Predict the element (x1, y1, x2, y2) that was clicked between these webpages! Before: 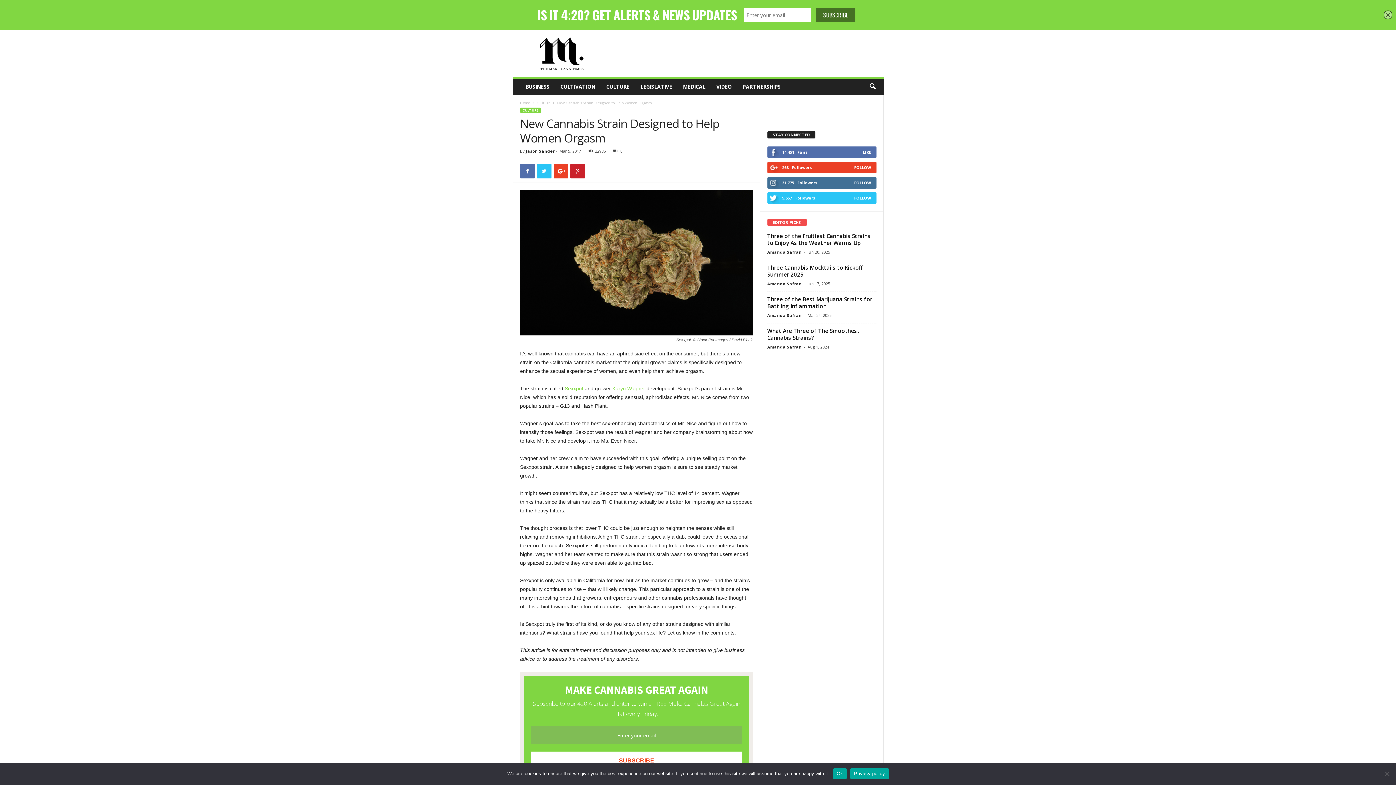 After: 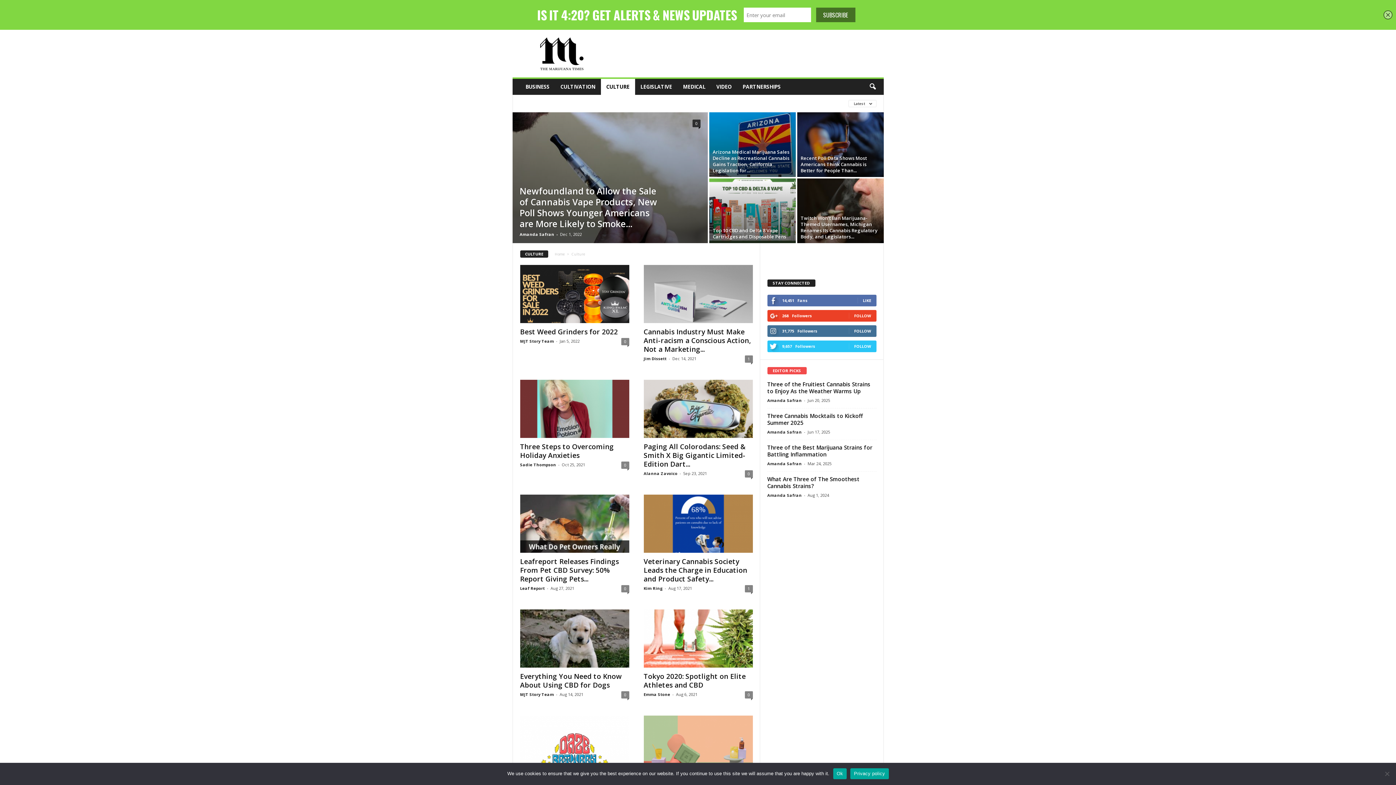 Action: bbox: (600, 78, 635, 94) label: CULTURE